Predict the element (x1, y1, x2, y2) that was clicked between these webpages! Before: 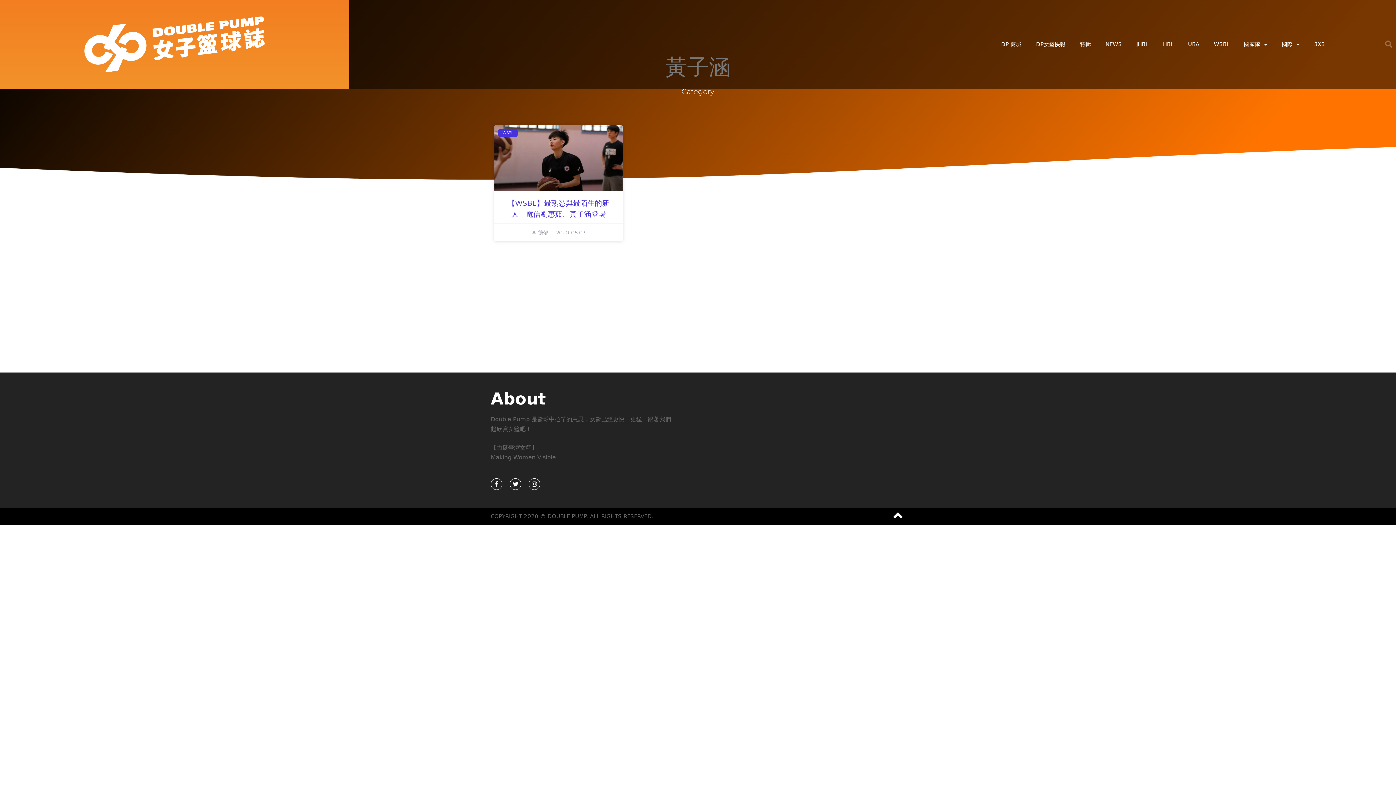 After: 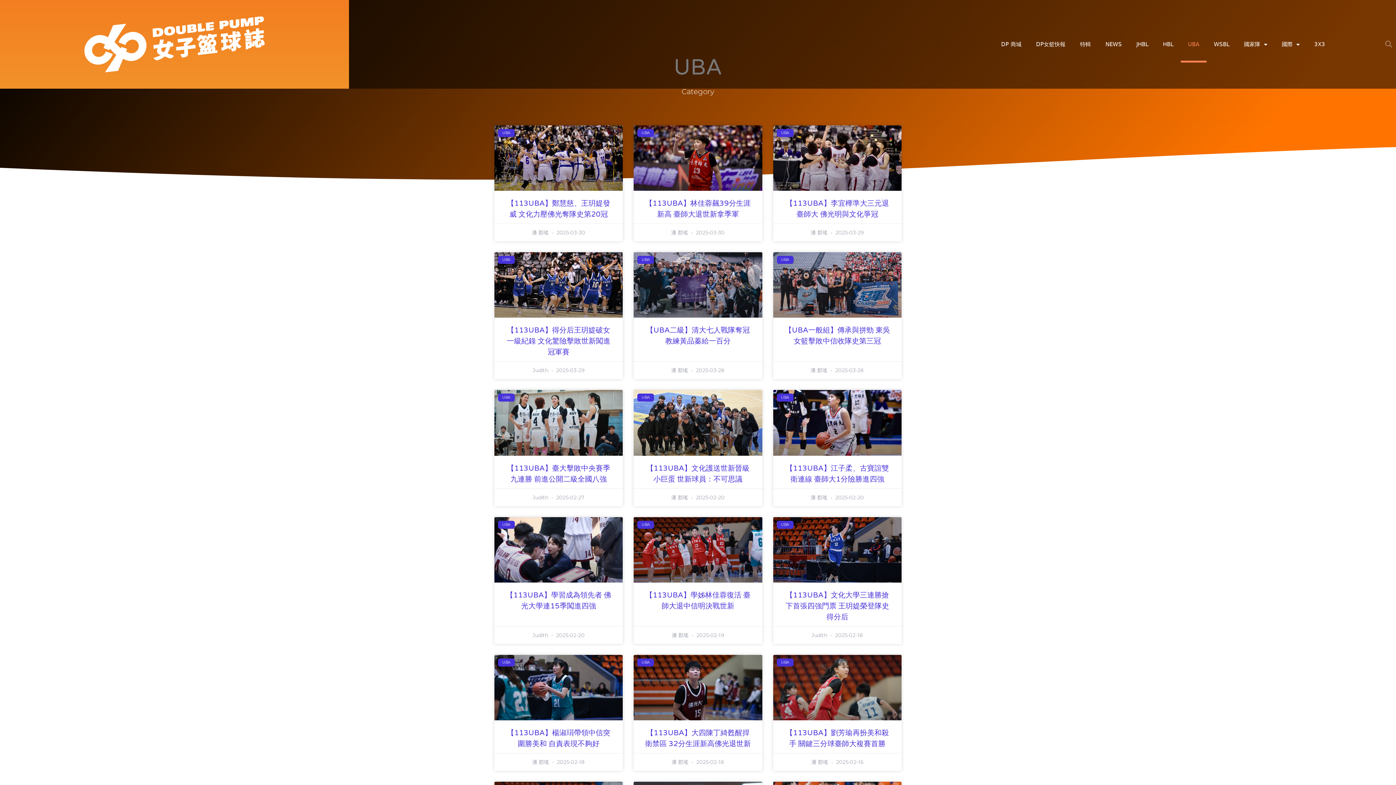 Action: bbox: (1181, 26, 1206, 62) label: UBA